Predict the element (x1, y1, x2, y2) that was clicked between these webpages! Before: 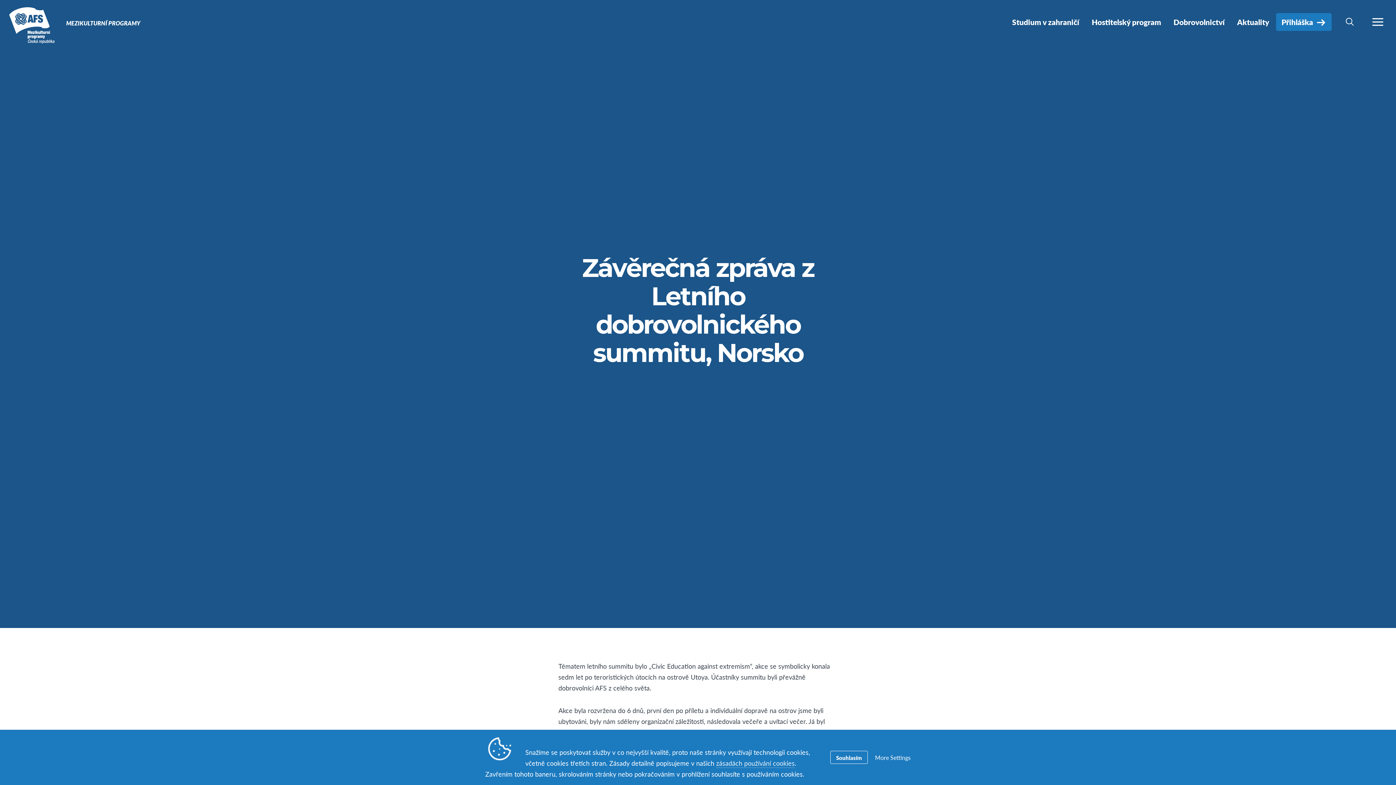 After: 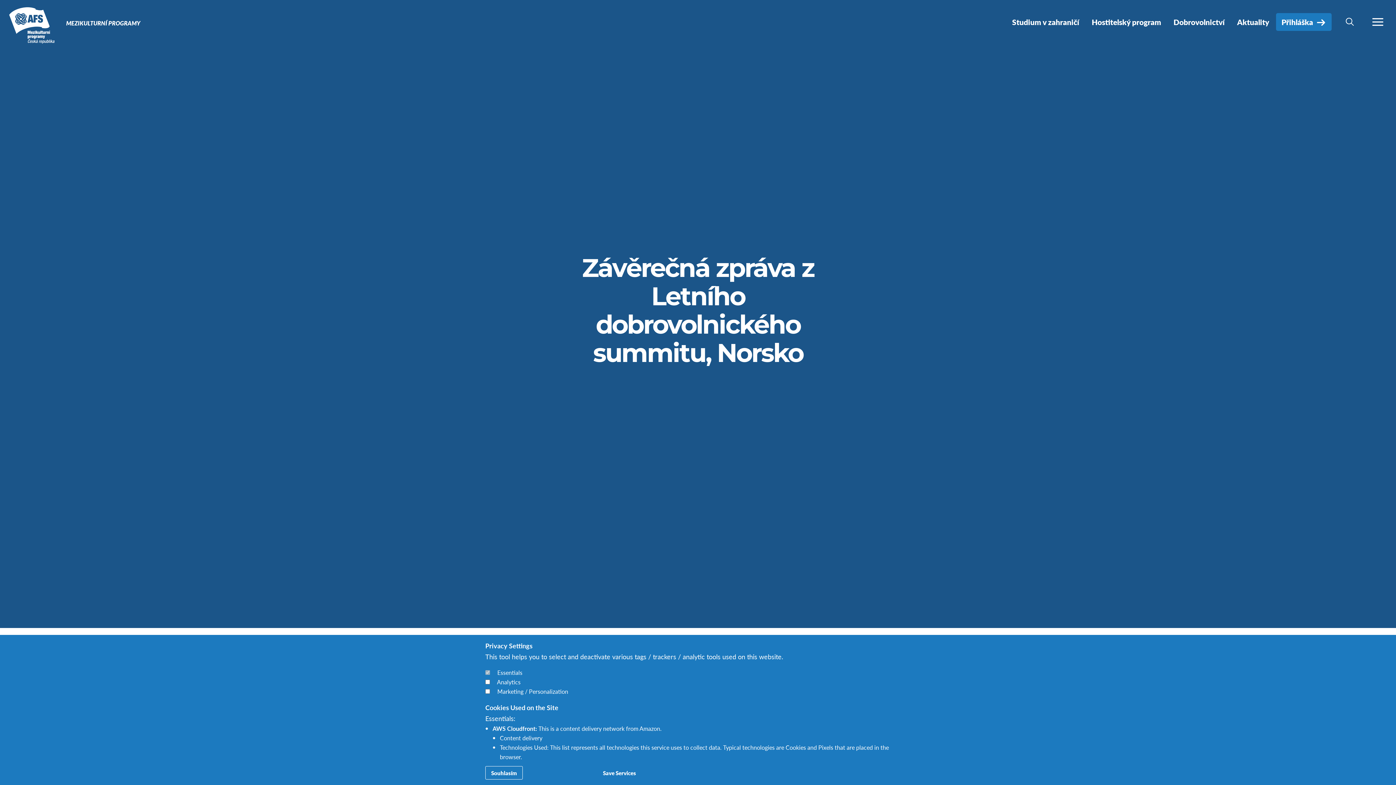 Action: bbox: (875, 753, 910, 762) label: More Settings